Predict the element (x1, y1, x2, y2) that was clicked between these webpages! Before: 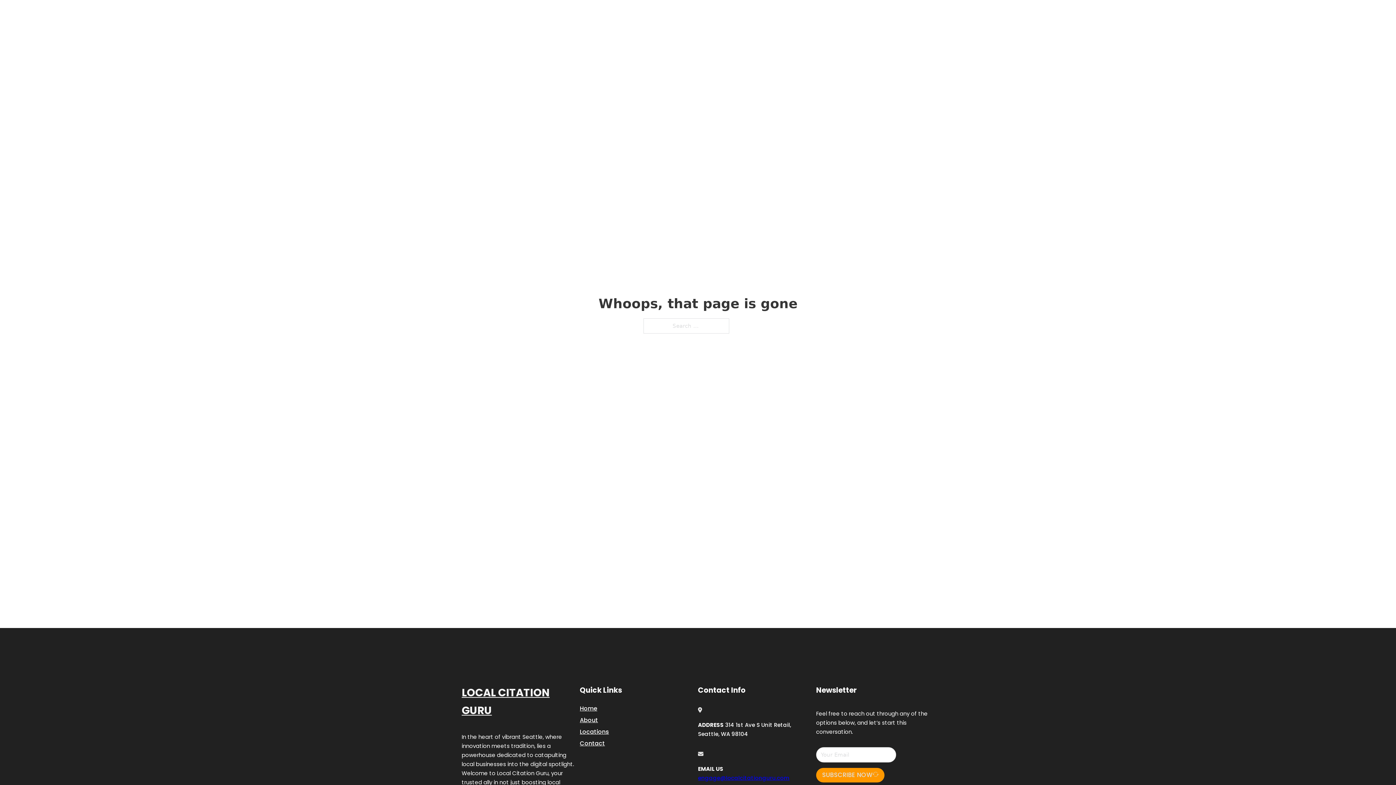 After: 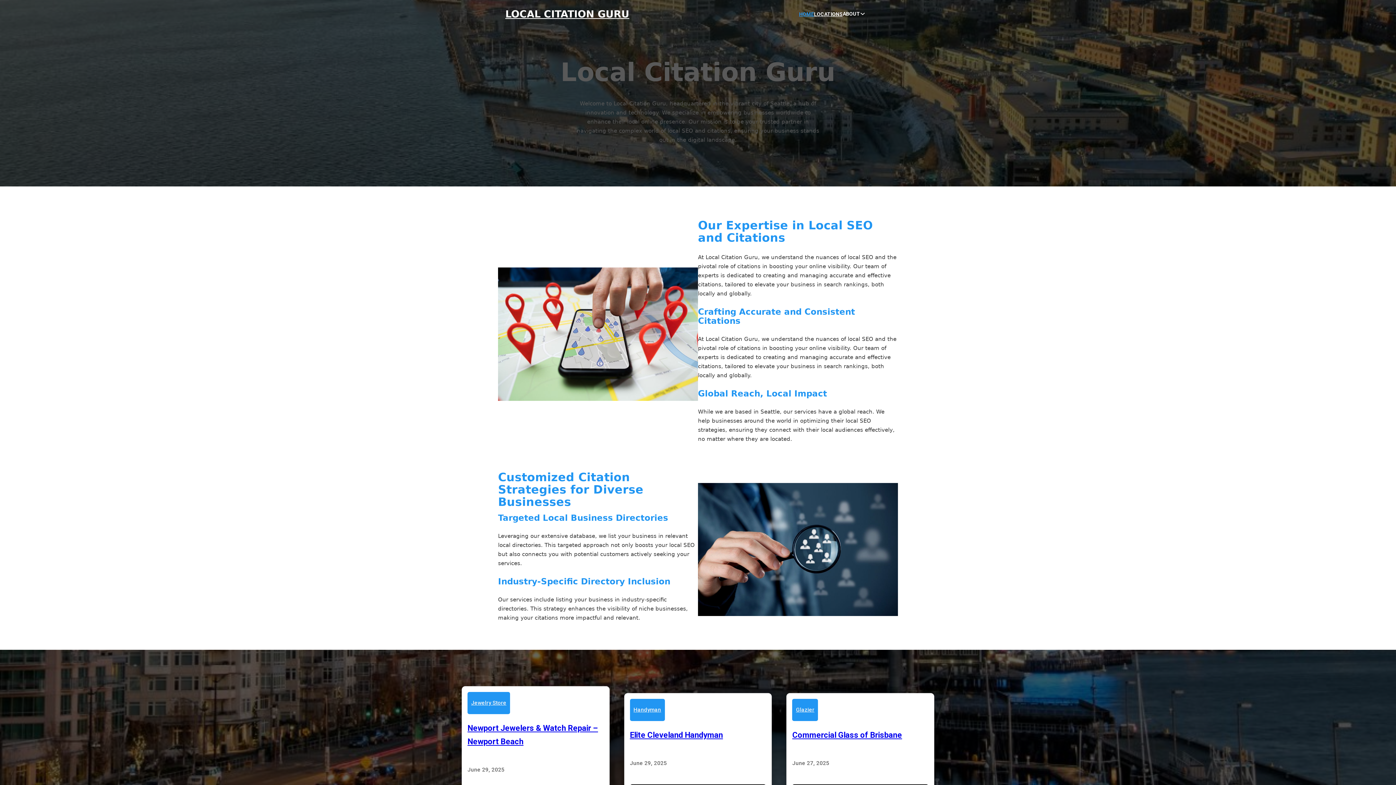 Action: label: Home bbox: (580, 703, 597, 713)